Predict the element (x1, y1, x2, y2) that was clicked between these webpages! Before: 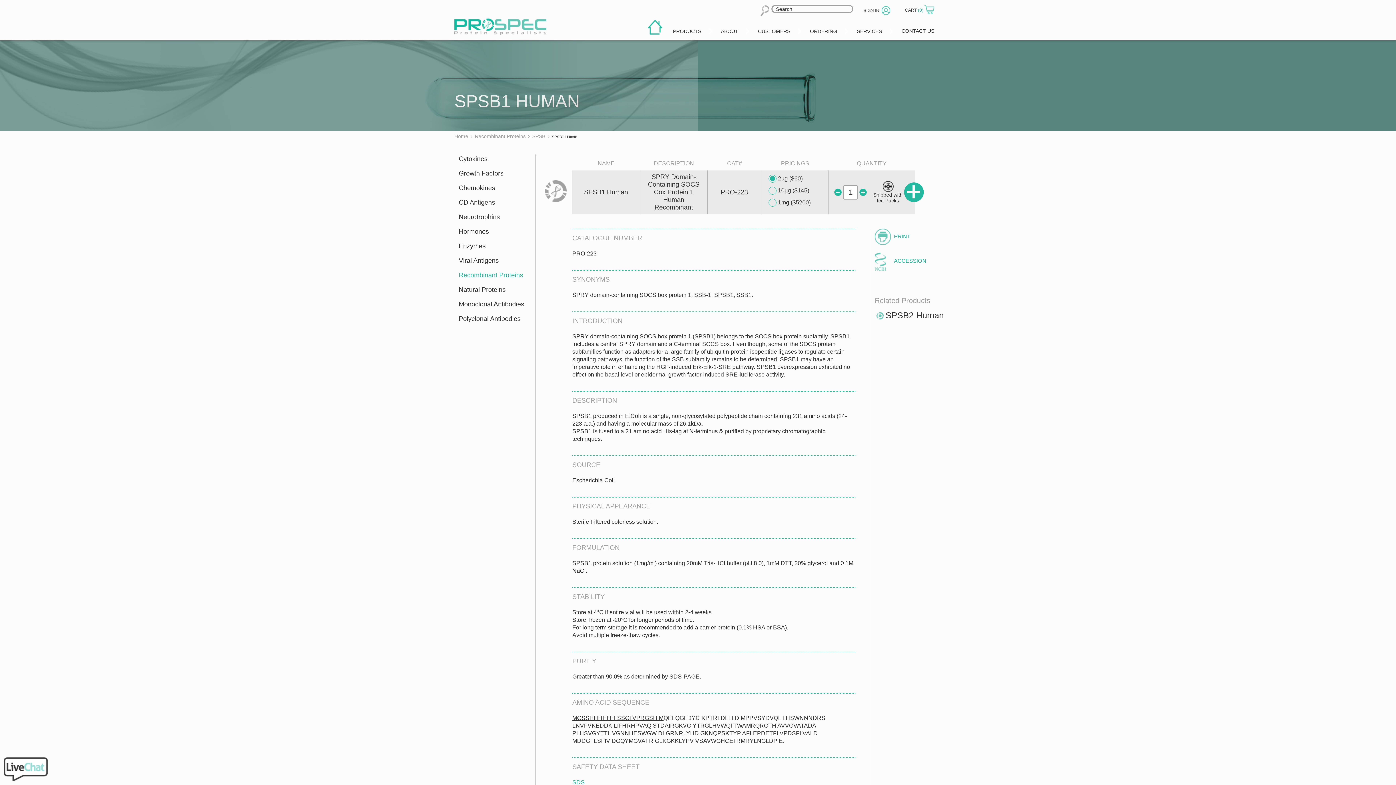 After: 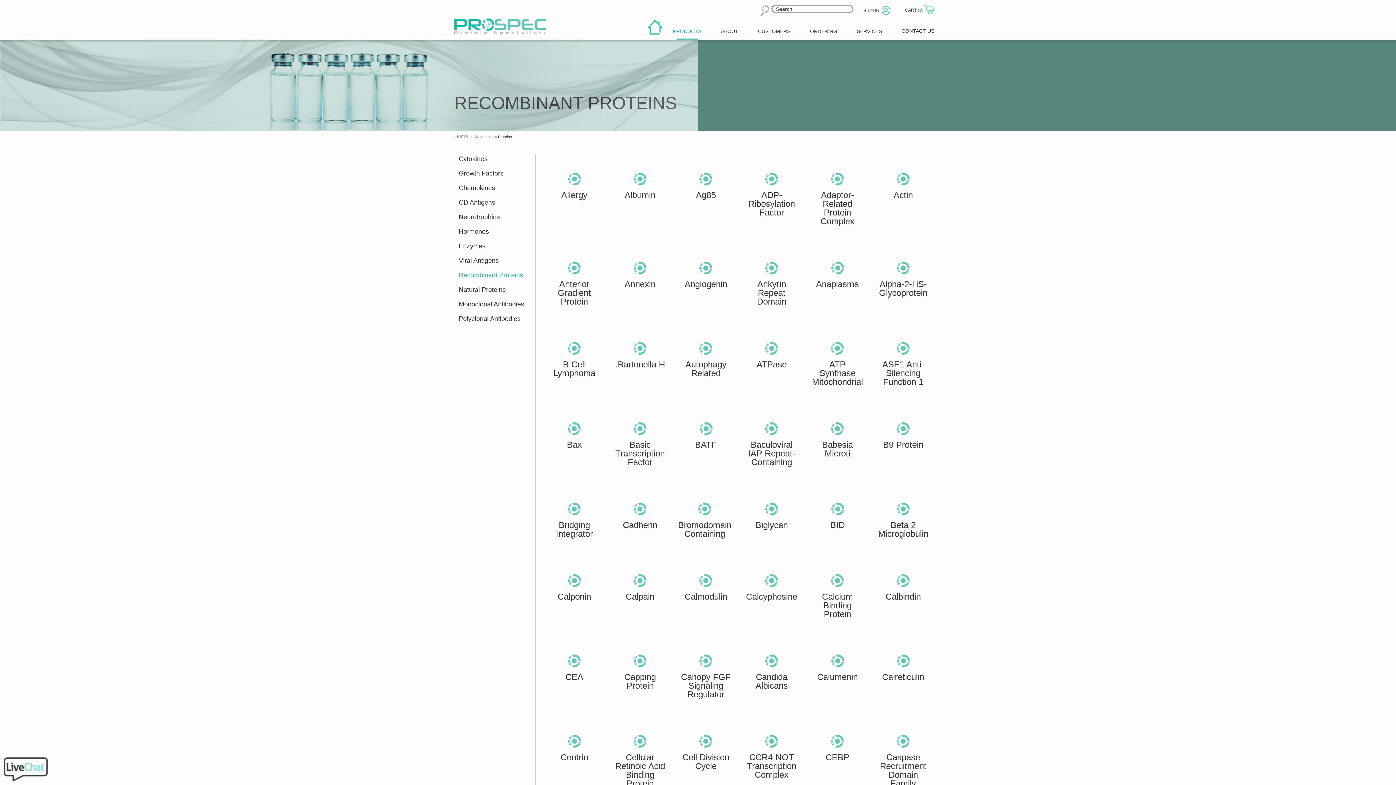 Action: bbox: (474, 133, 527, 139) label: Recombinant Proteins 